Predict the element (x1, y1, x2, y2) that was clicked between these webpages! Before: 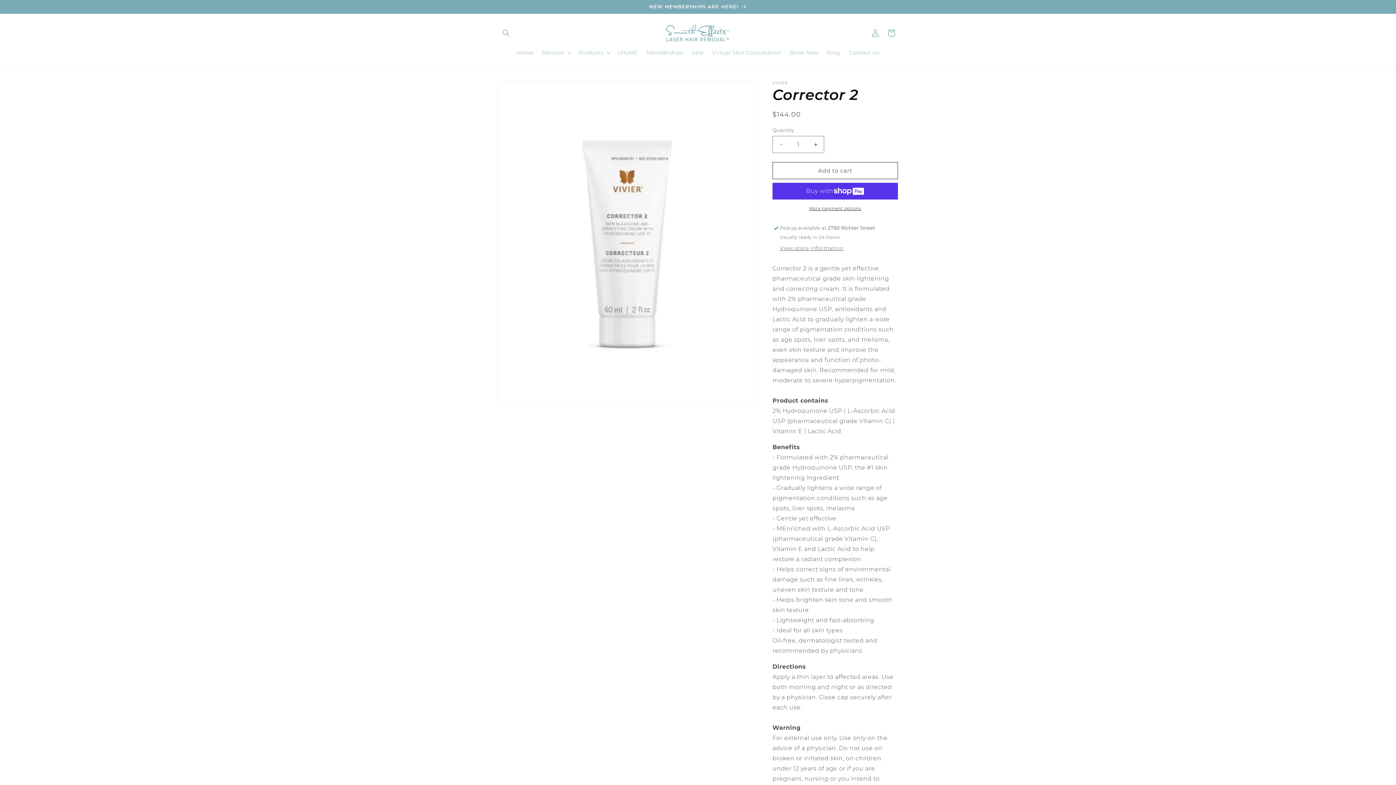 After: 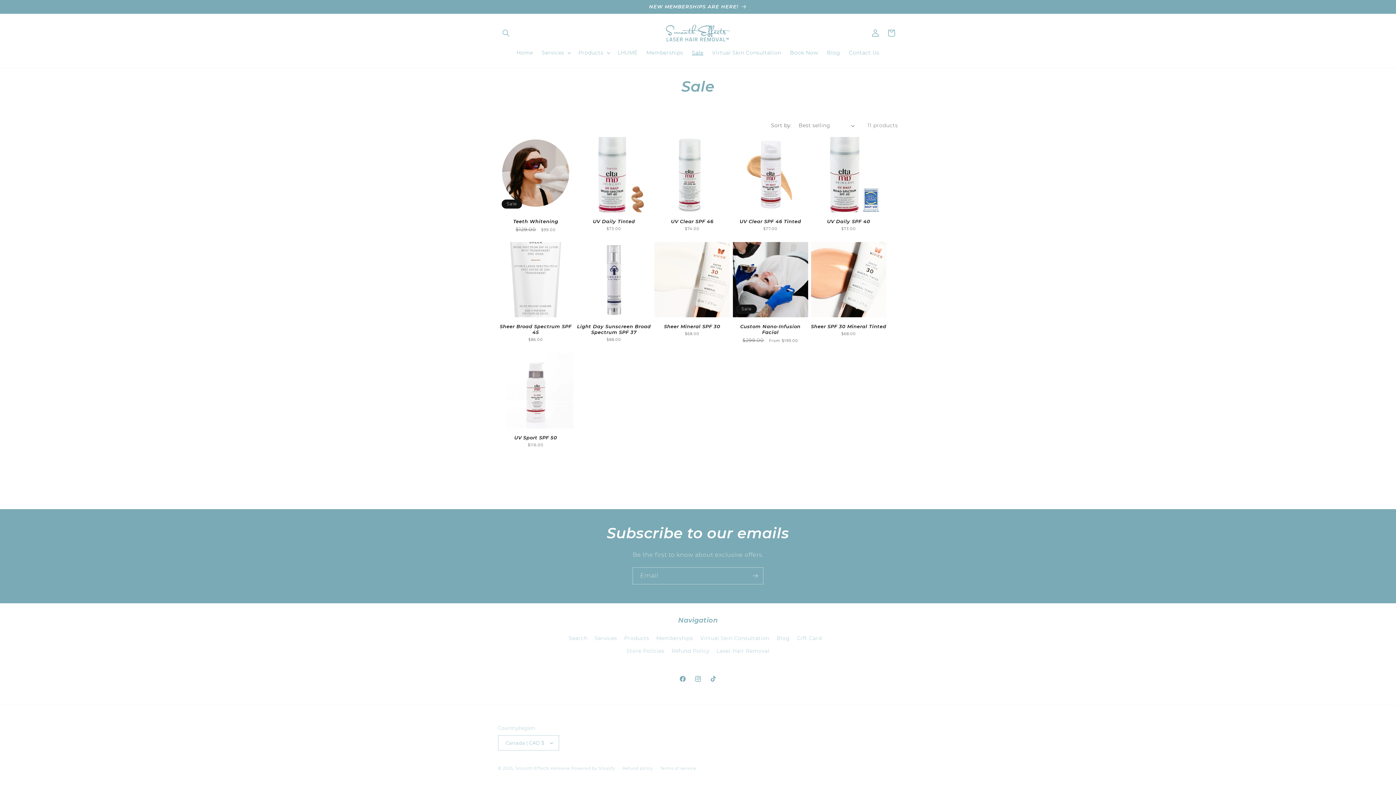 Action: bbox: (687, 45, 707, 60) label: Sale